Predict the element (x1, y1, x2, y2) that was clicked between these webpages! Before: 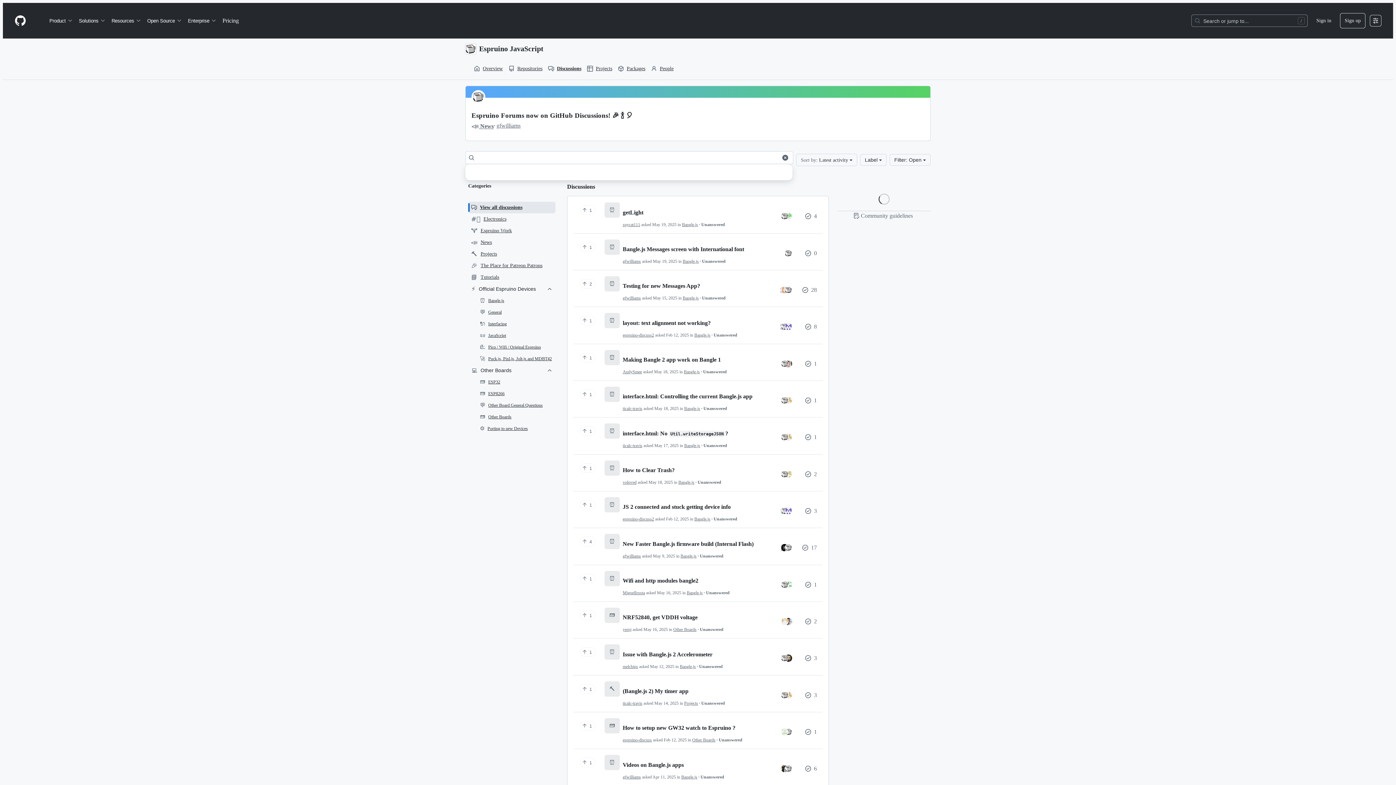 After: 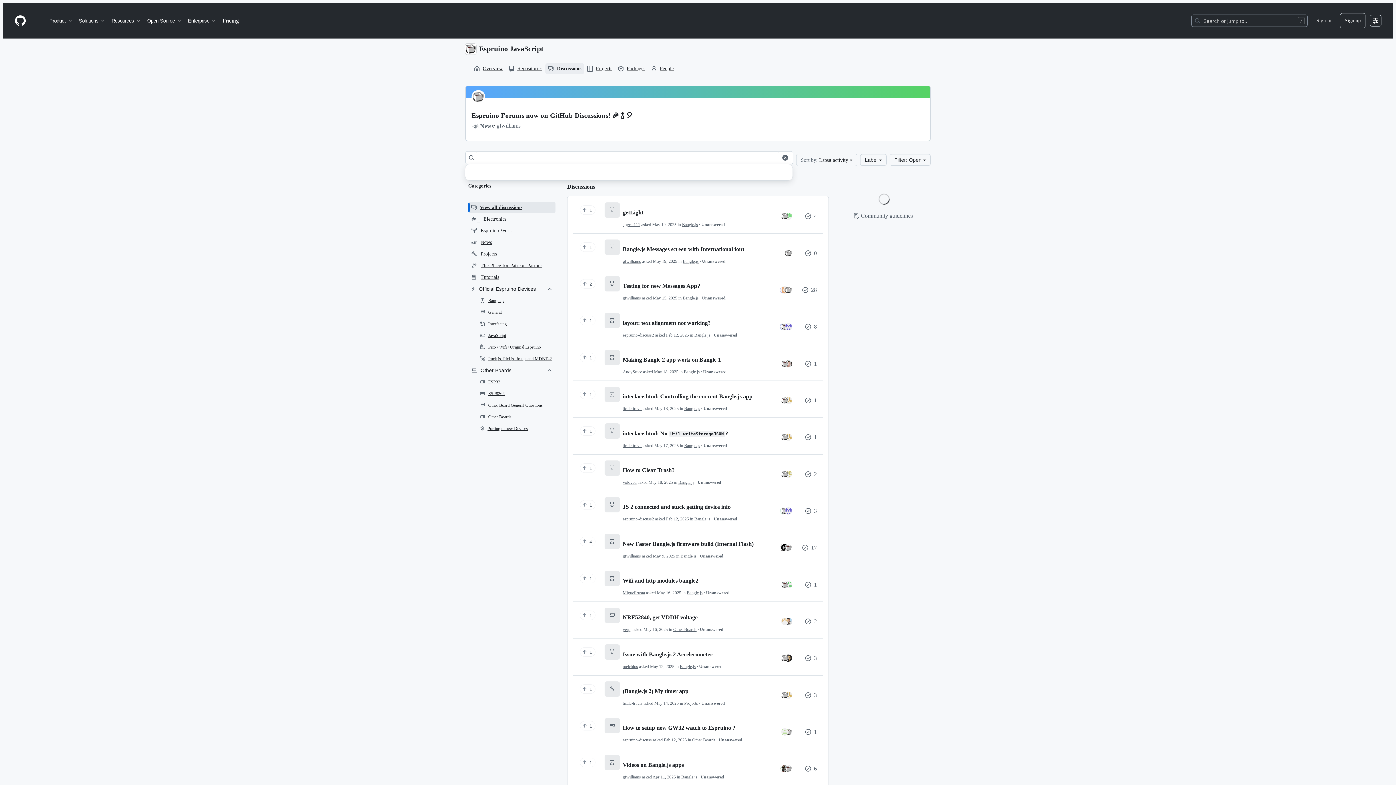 Action: label: Discussions bbox: (545, 63, 584, 74)